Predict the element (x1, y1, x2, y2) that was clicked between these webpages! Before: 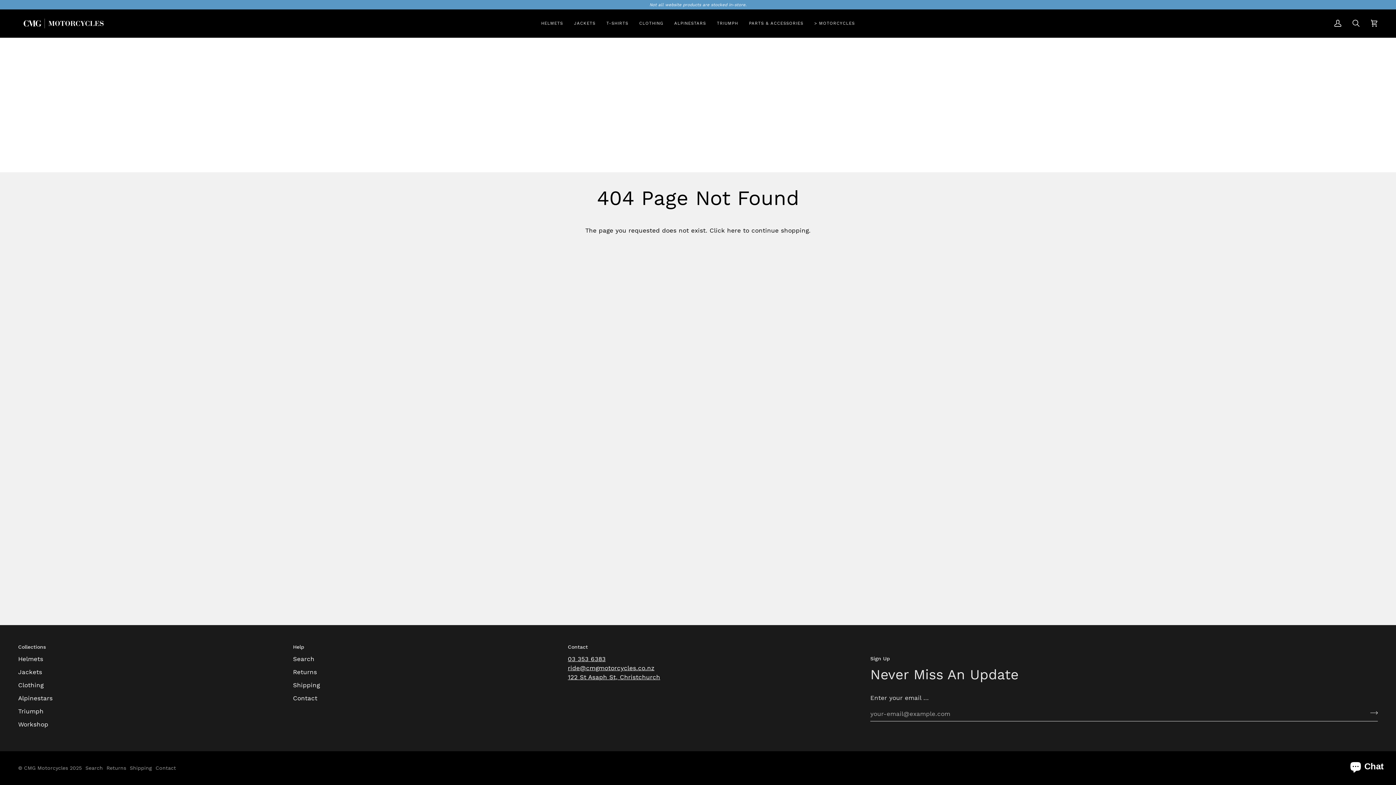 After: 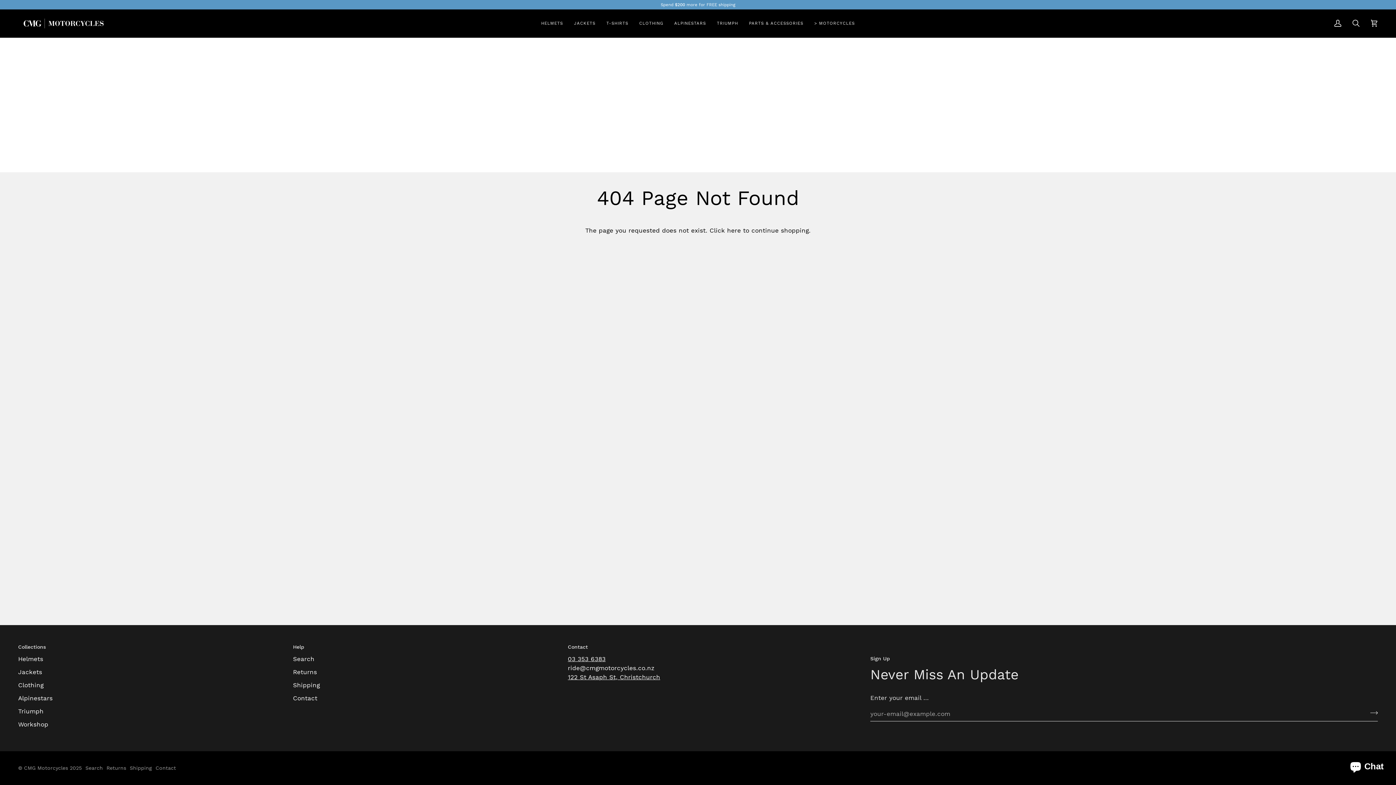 Action: bbox: (568, 664, 654, 672) label: ride@cmgmotorcycles.co.nz